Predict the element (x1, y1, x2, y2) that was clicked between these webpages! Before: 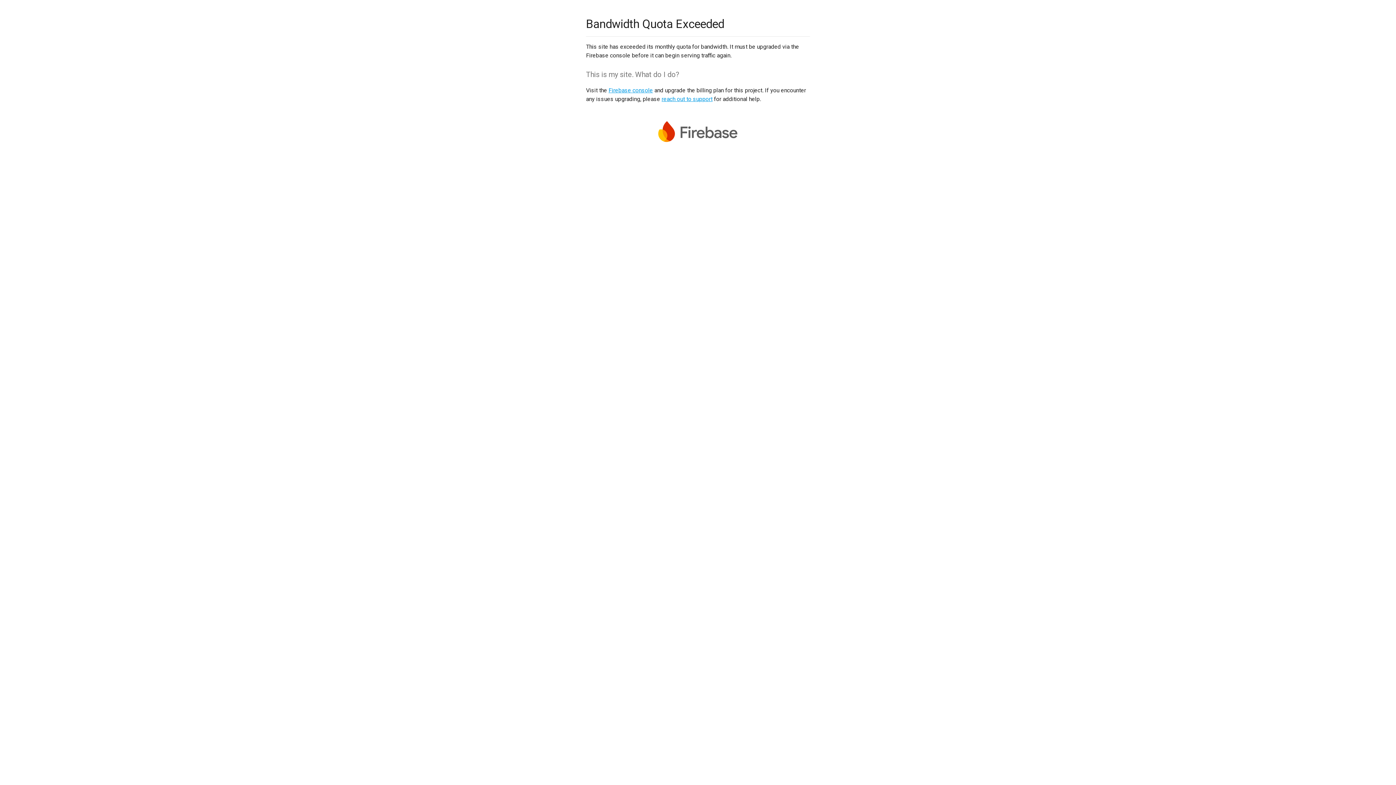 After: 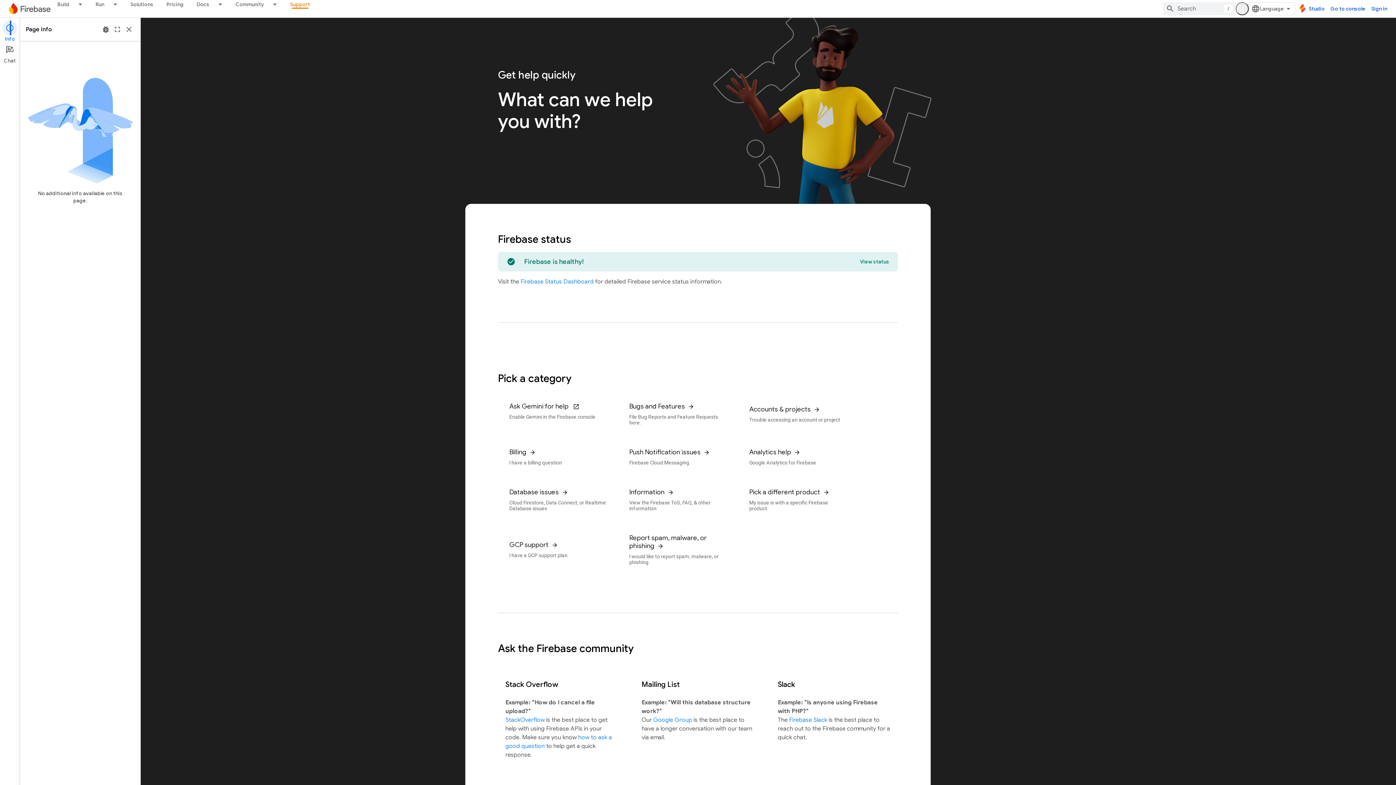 Action: label: reach out to support bbox: (661, 95, 712, 102)